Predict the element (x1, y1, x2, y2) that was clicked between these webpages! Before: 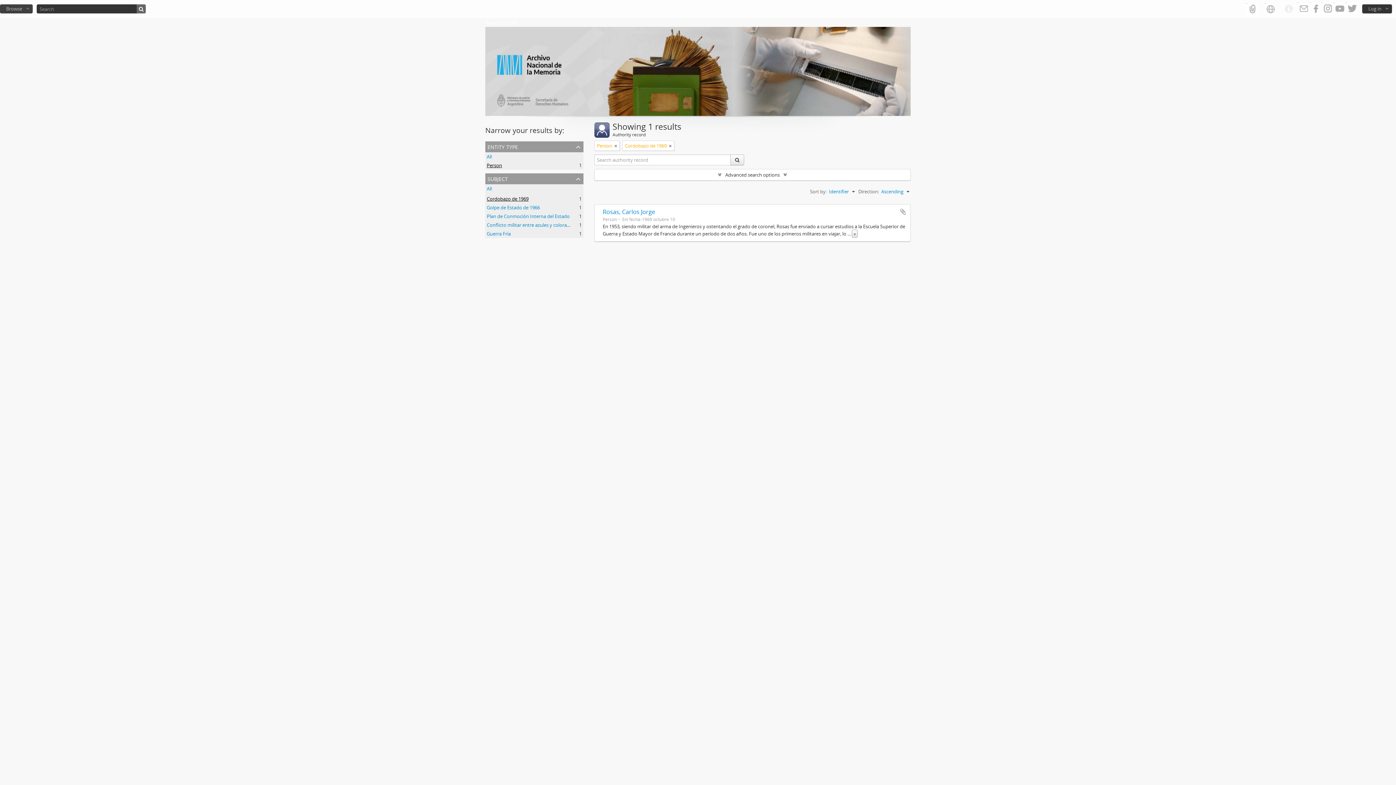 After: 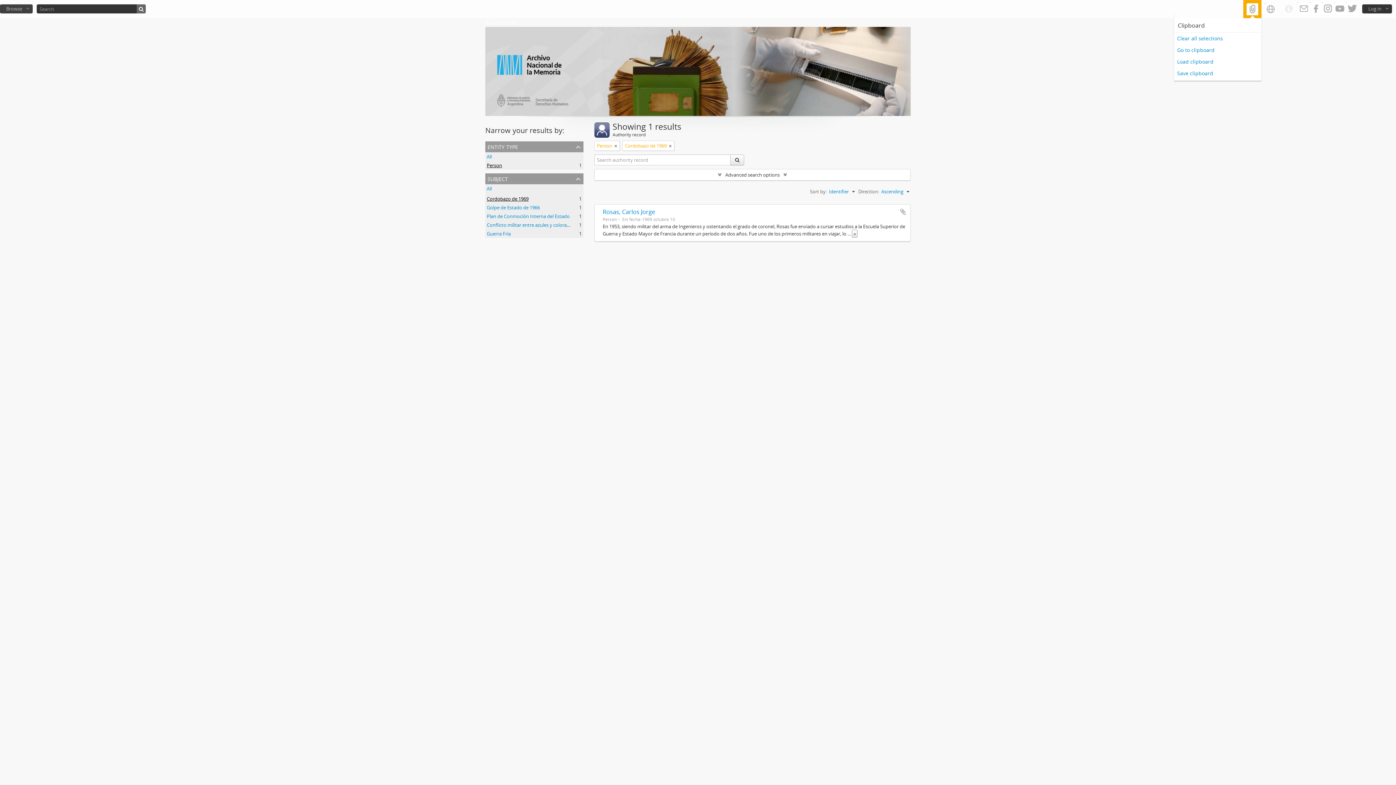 Action: bbox: (1243, 0, 1261, 18)